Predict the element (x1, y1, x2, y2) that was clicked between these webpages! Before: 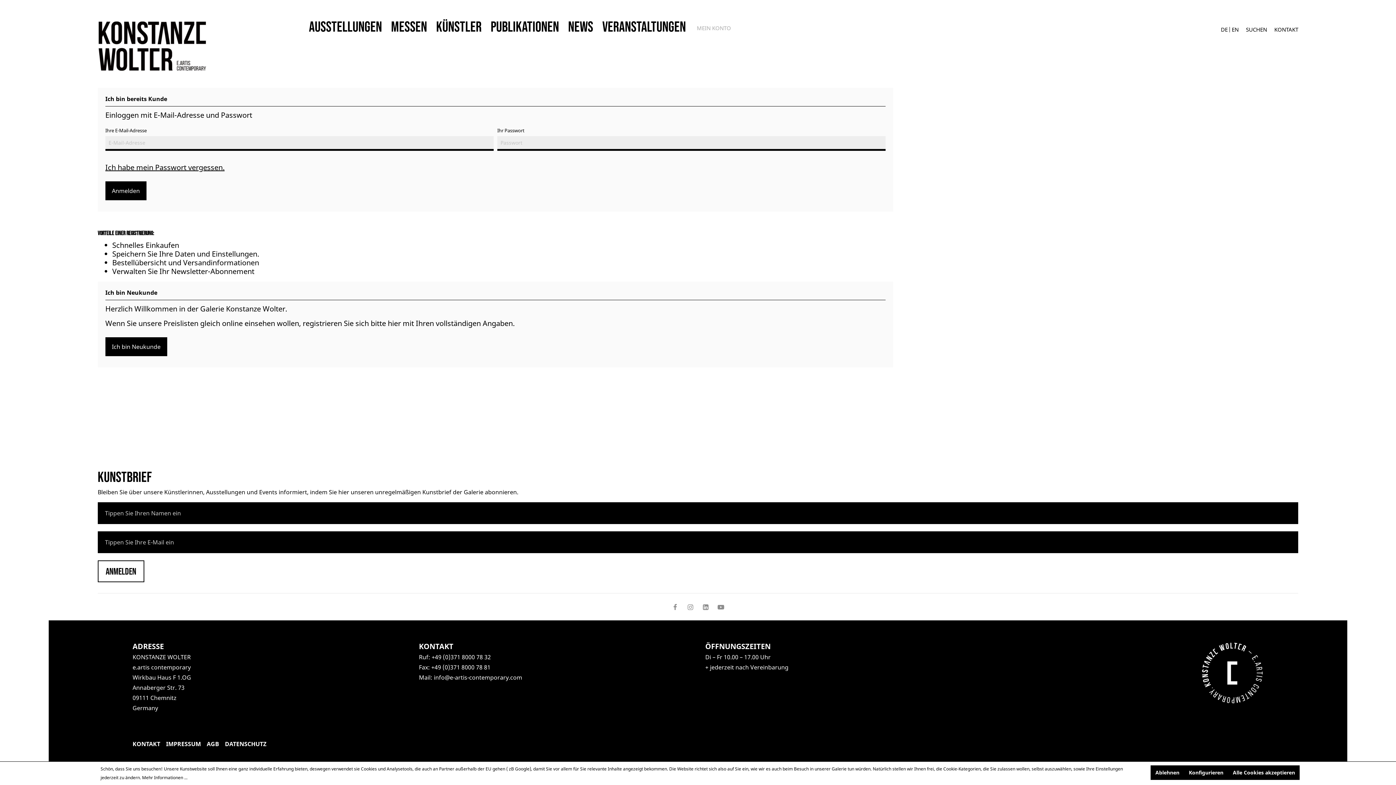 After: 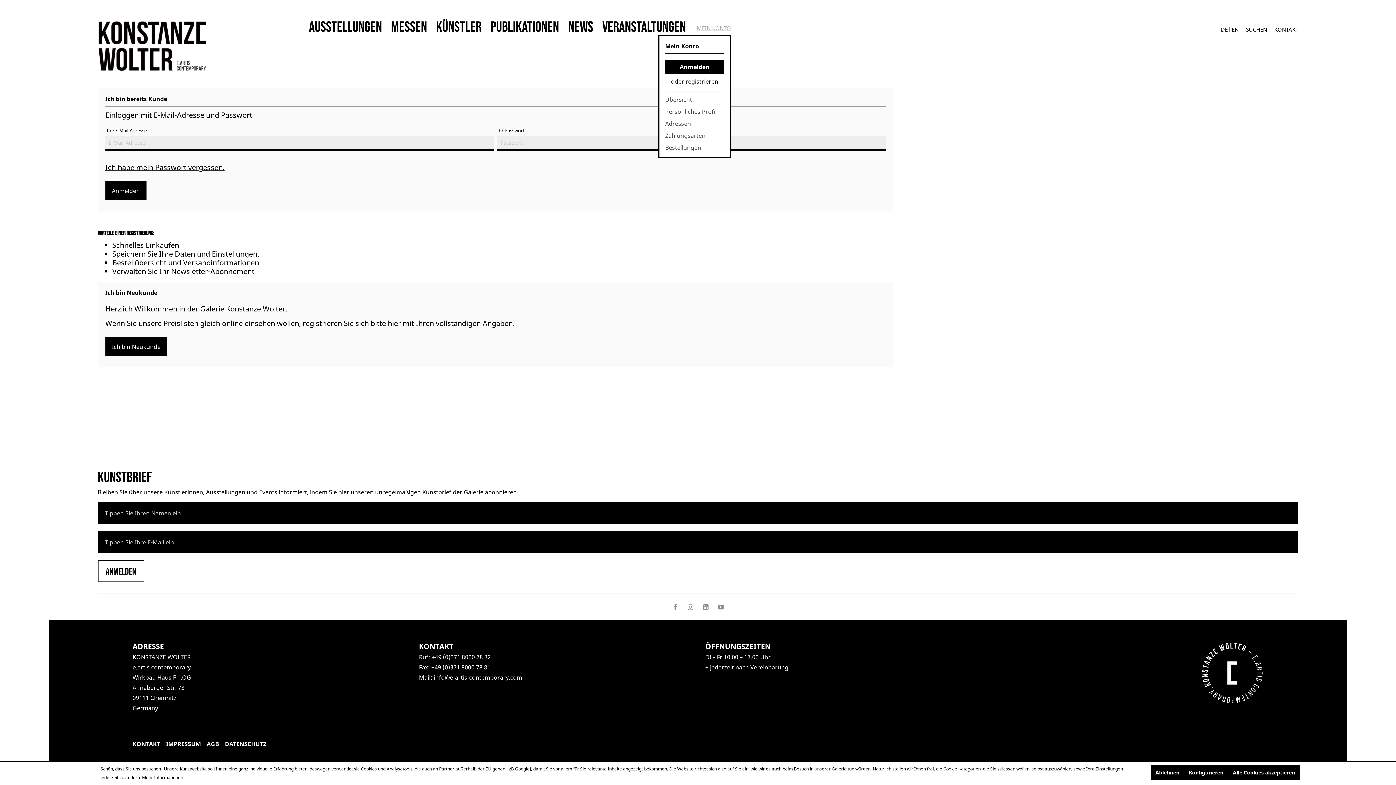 Action: label: Mein Konto bbox: (697, 21, 731, 34)